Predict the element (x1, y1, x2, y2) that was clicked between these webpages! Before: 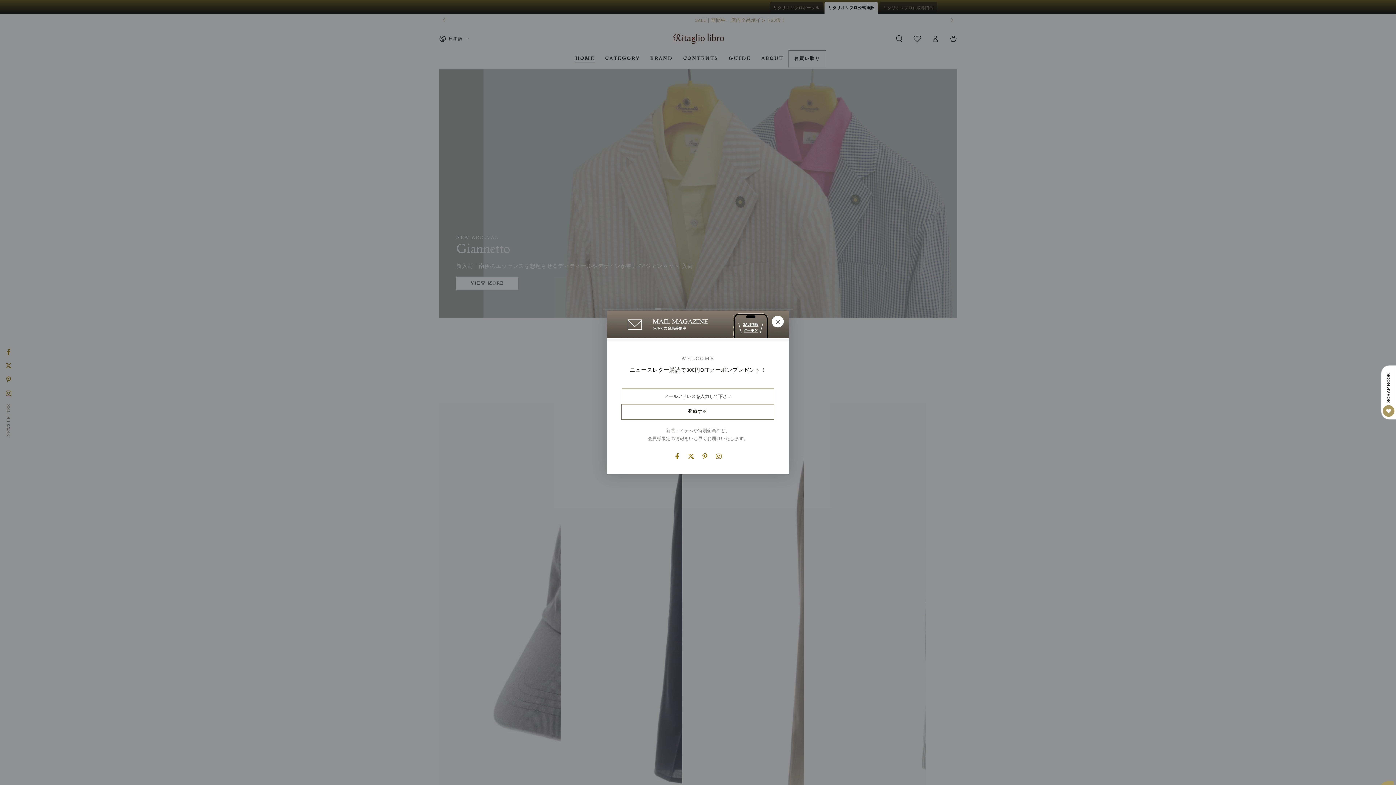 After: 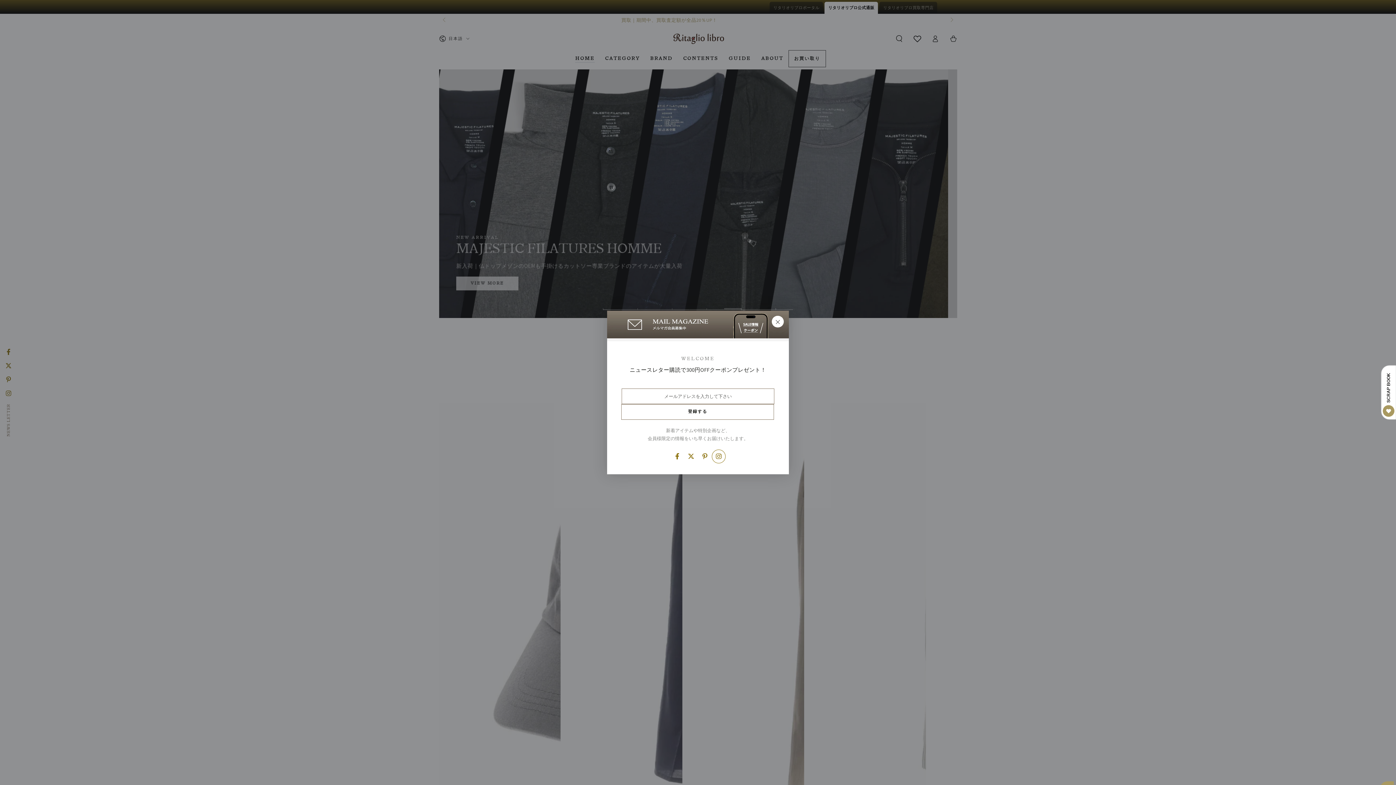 Action: bbox: (712, 449, 725, 463) label: Instagram